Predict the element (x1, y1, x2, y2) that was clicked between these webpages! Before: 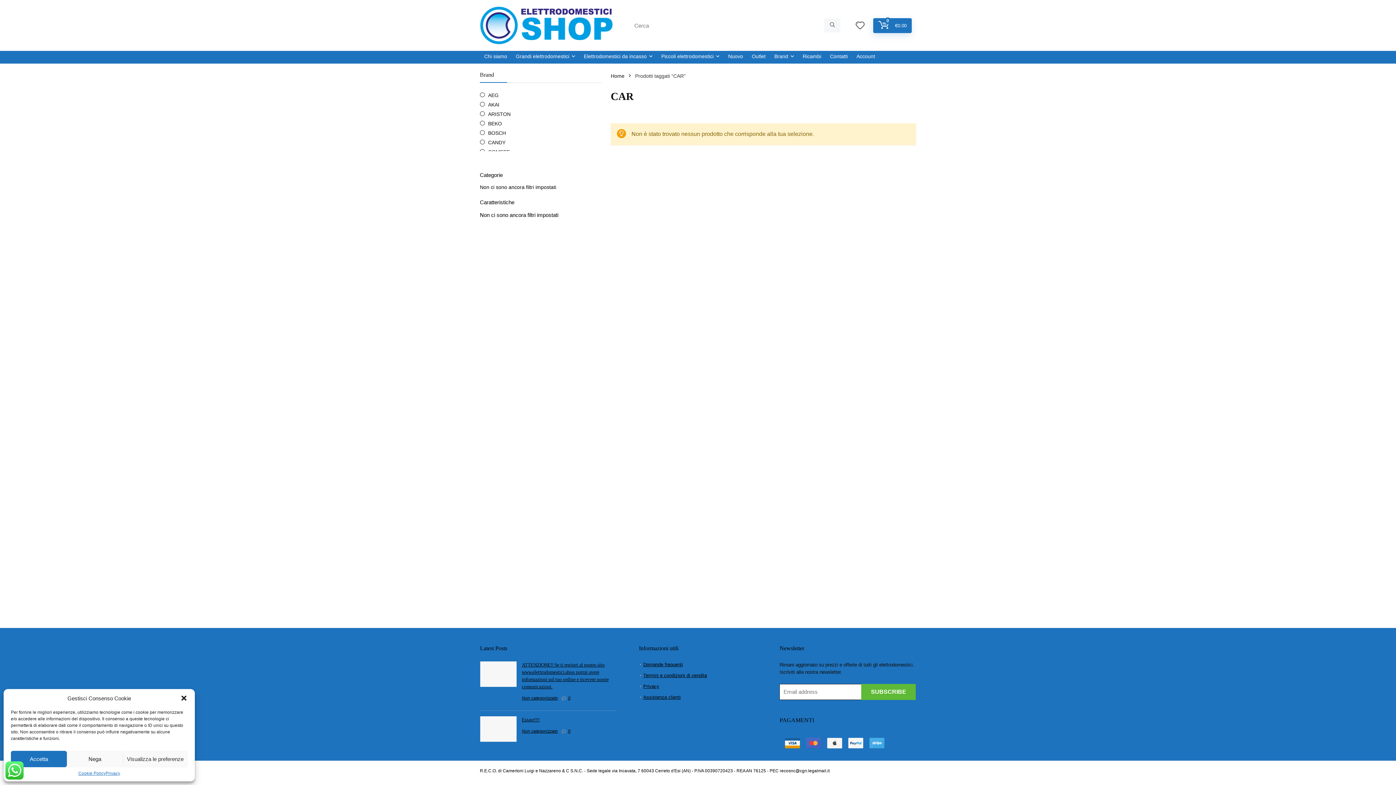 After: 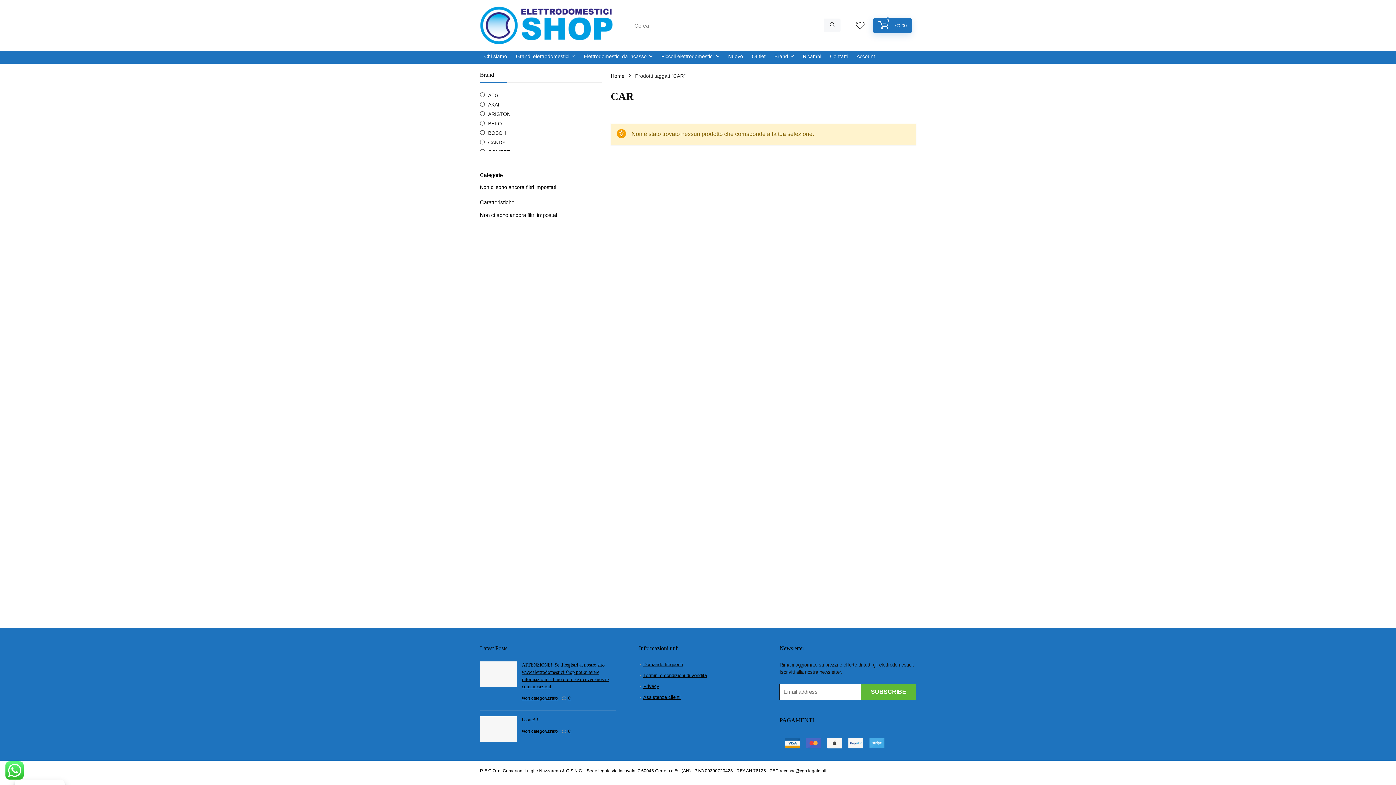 Action: bbox: (180, 694, 187, 702) label: close-dialog